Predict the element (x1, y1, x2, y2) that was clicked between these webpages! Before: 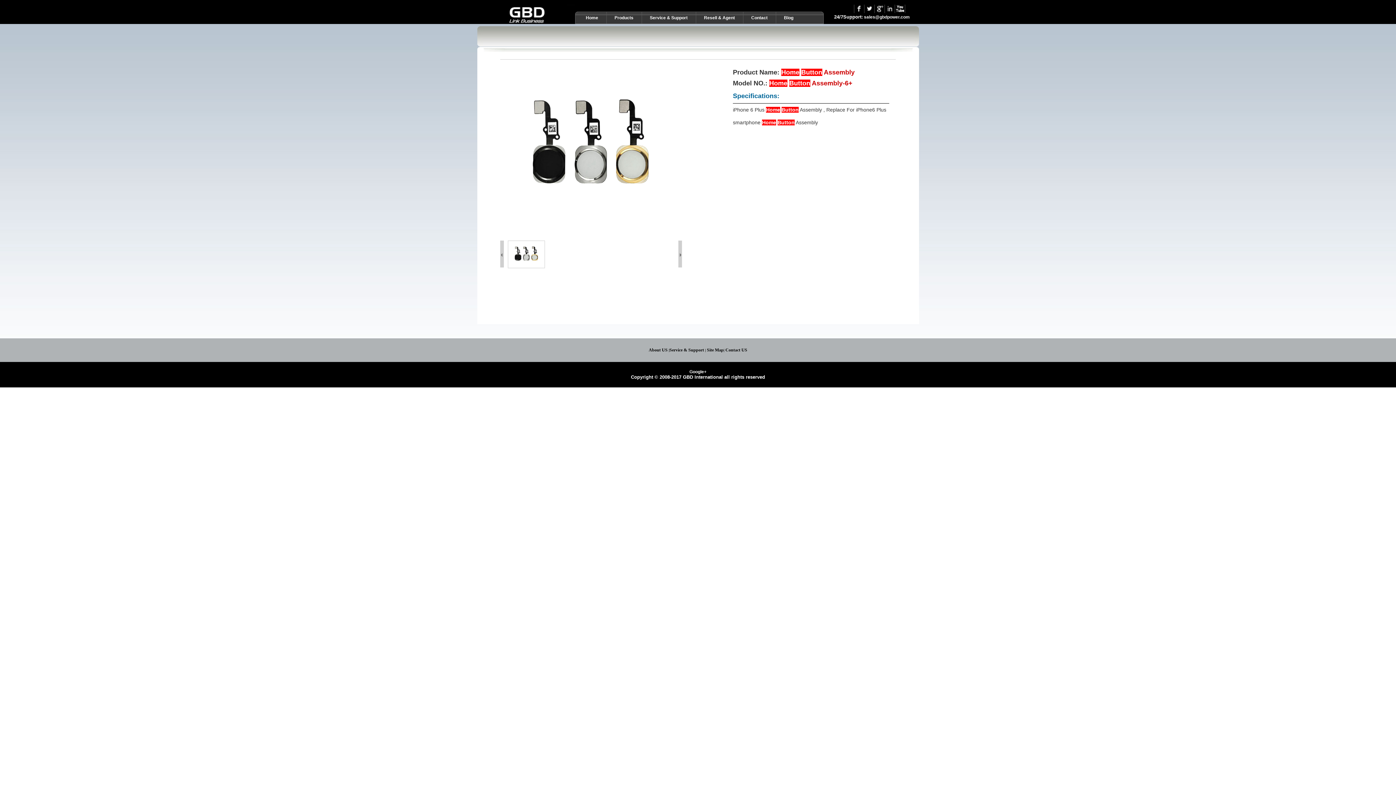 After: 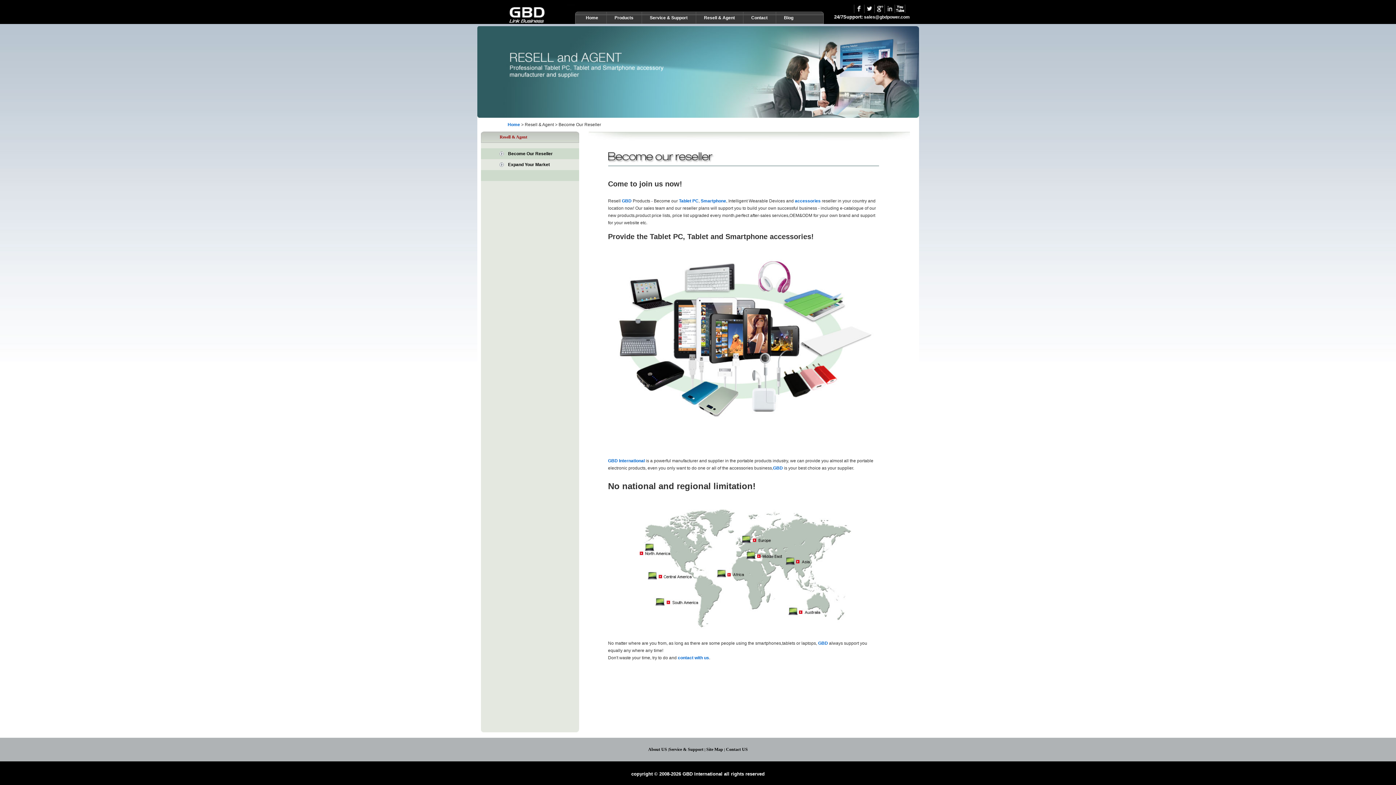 Action: bbox: (696, 11, 742, 24) label: Resell & Agent